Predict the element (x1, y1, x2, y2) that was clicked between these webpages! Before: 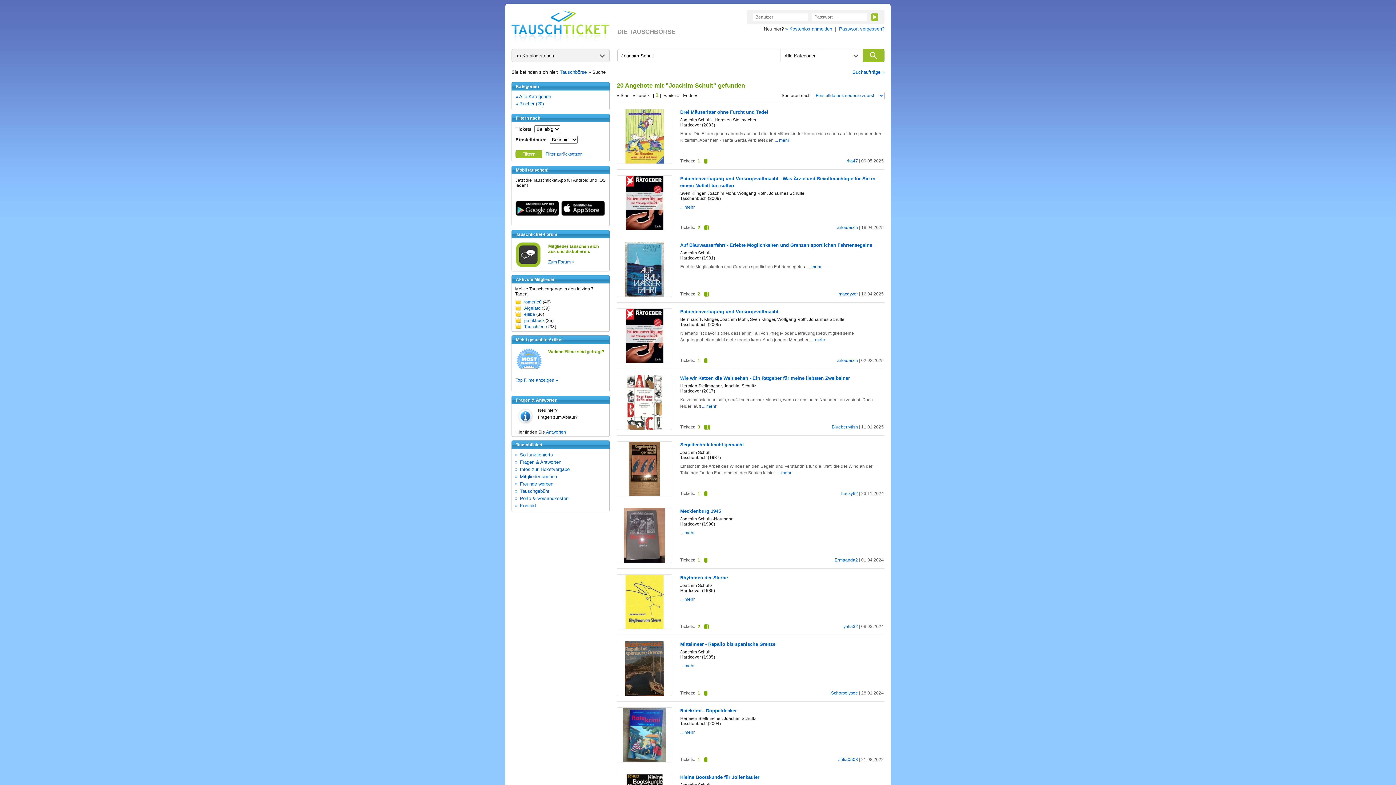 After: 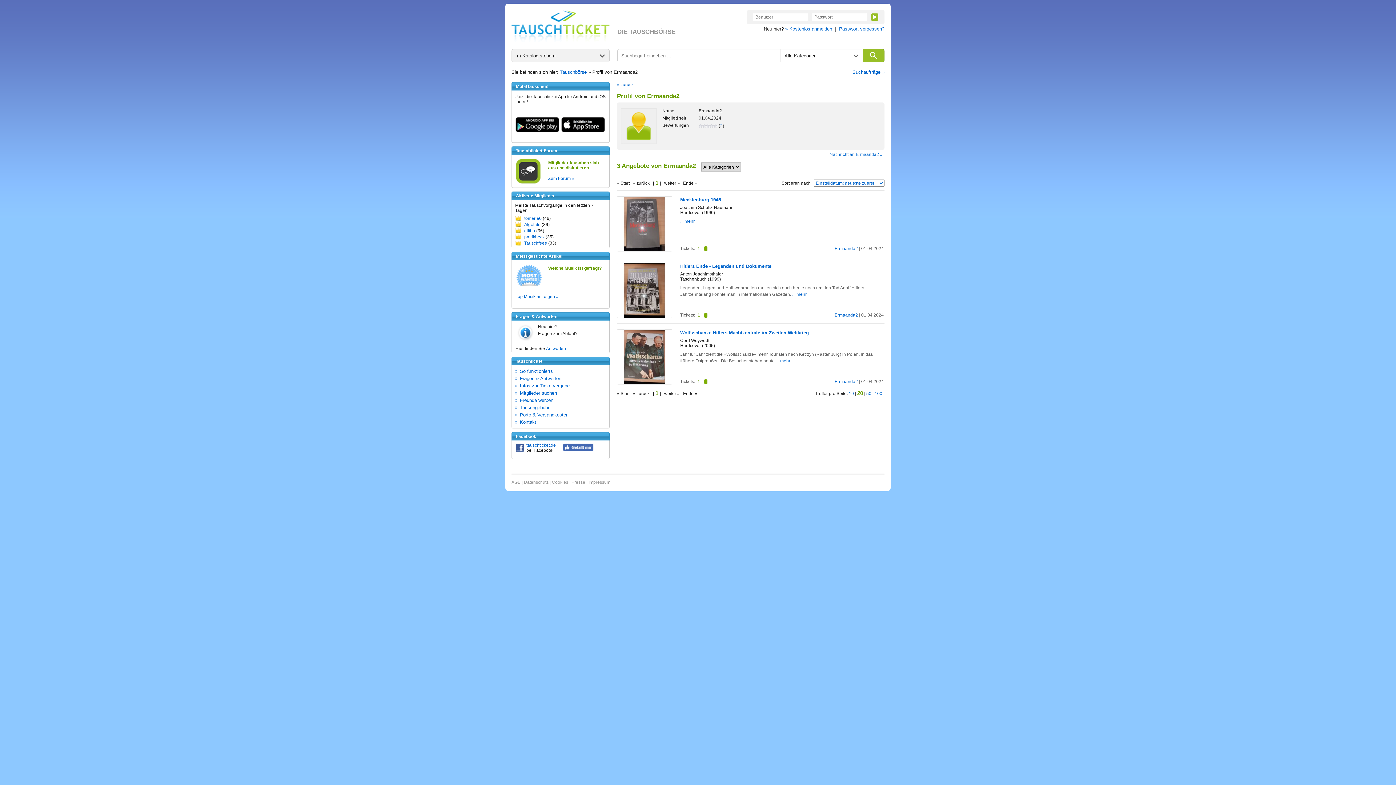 Action: bbox: (834, 557, 858, 562) label: Ermaanda2